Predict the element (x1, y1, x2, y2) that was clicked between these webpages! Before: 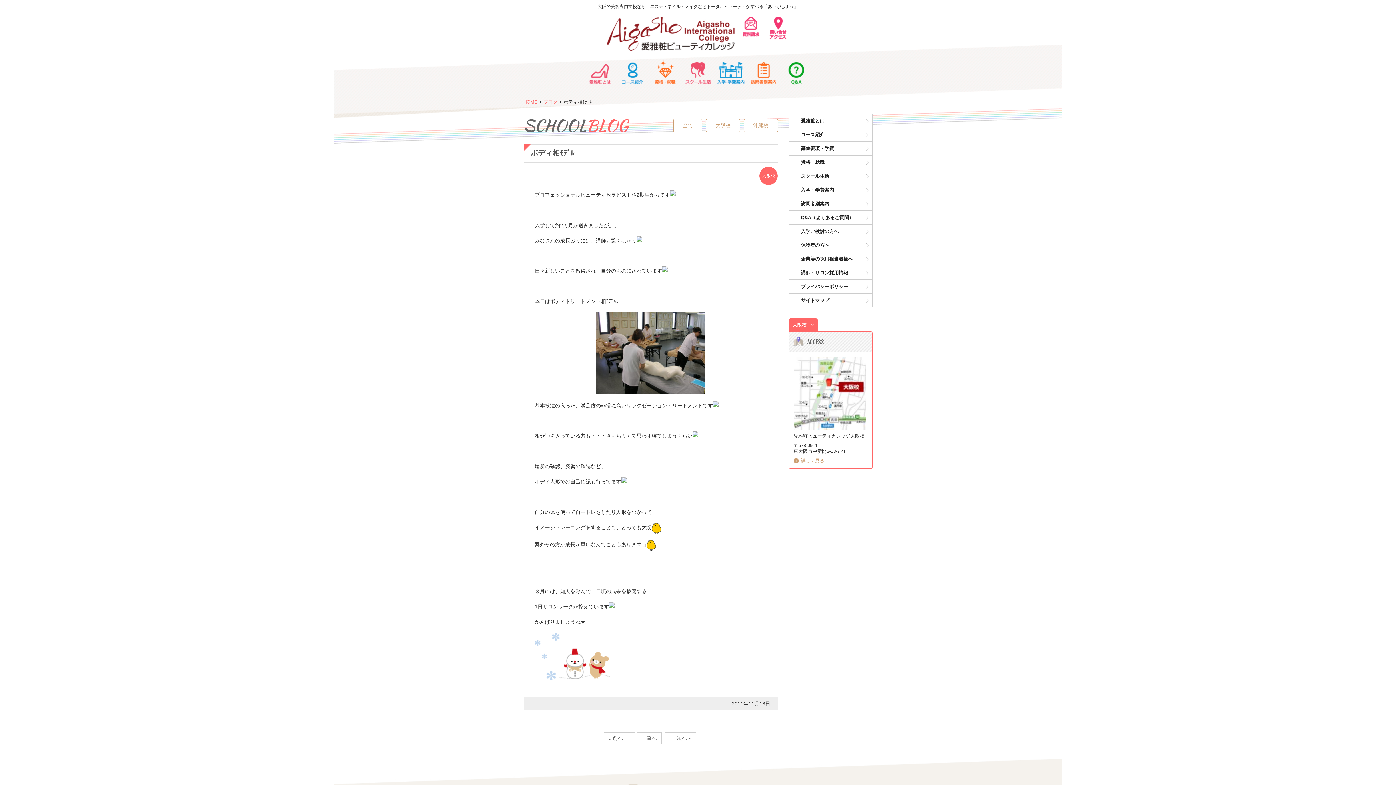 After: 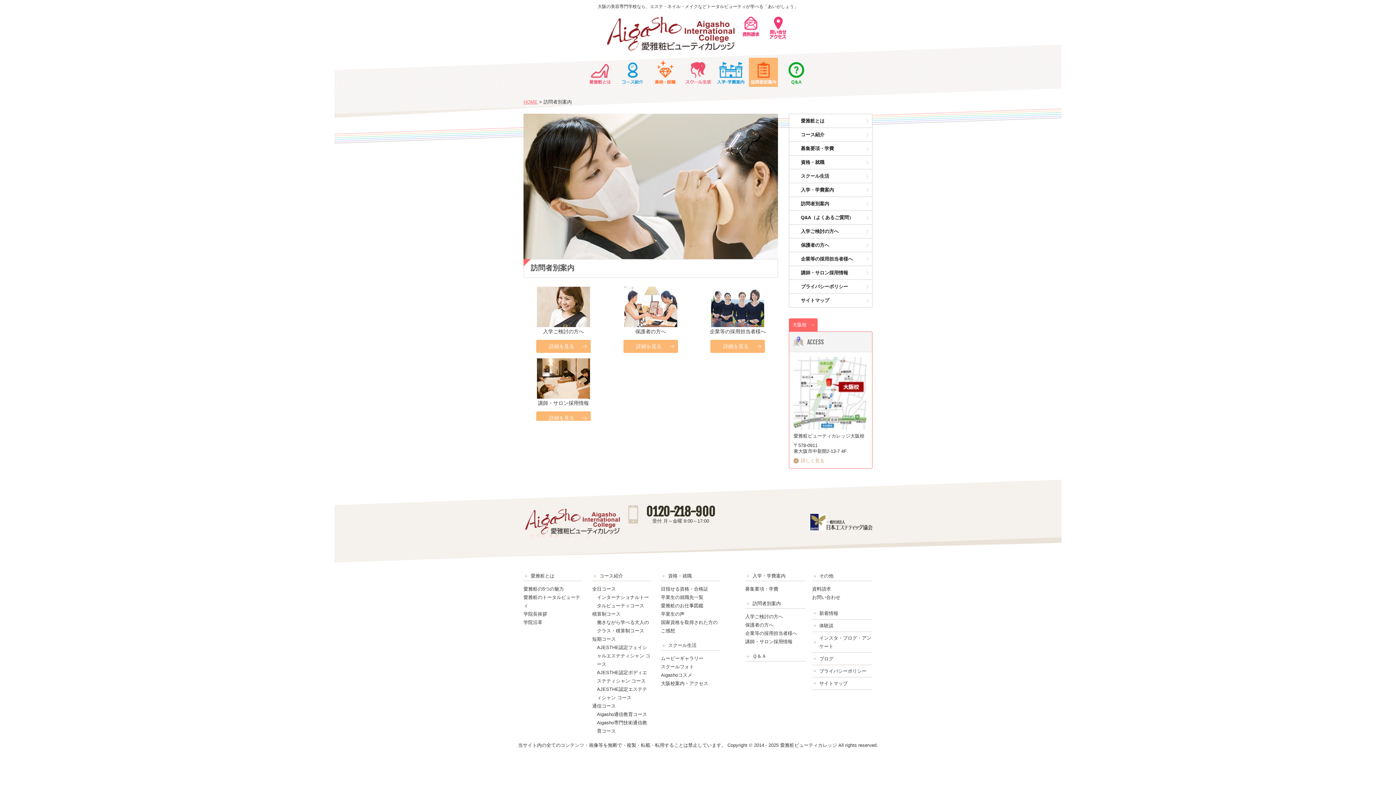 Action: label: 訪問者別案内 bbox: (789, 197, 872, 210)